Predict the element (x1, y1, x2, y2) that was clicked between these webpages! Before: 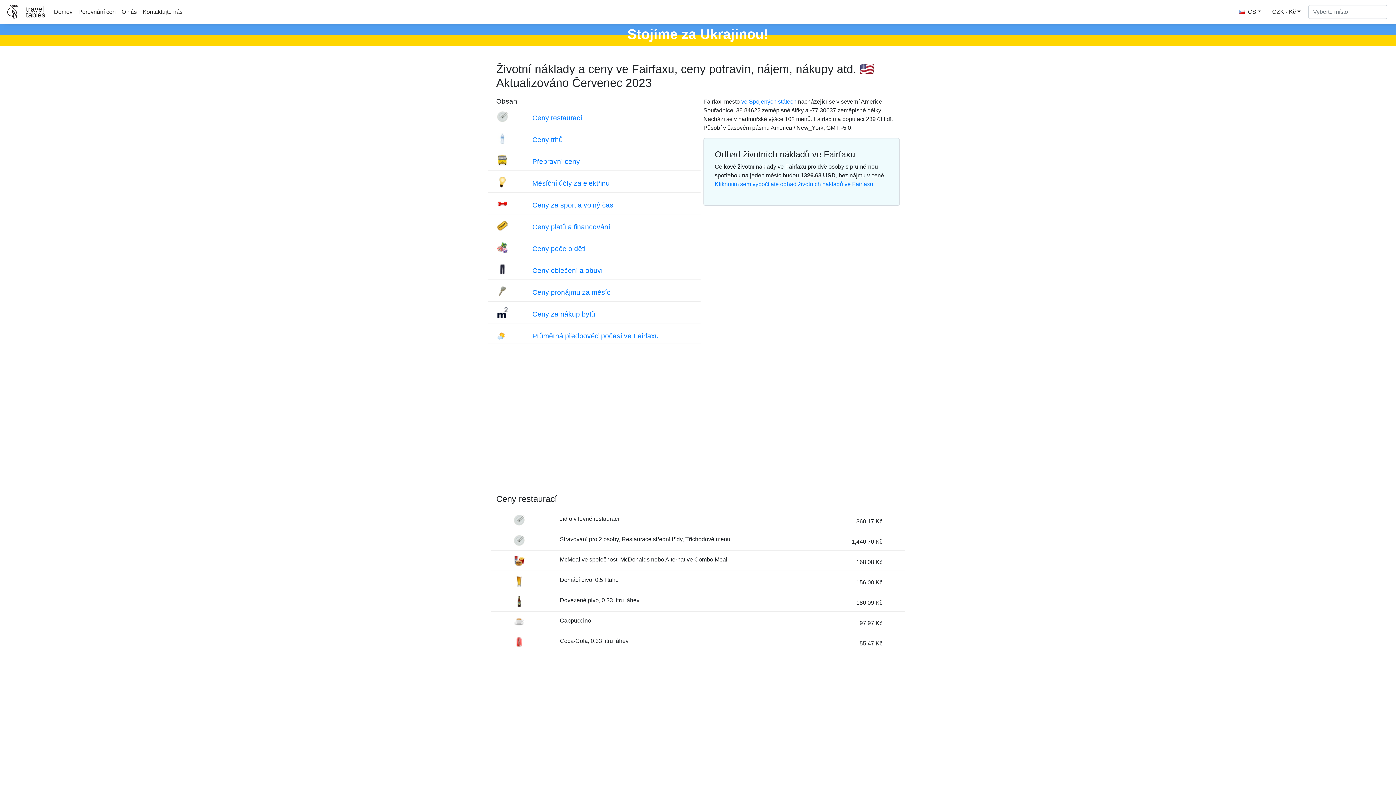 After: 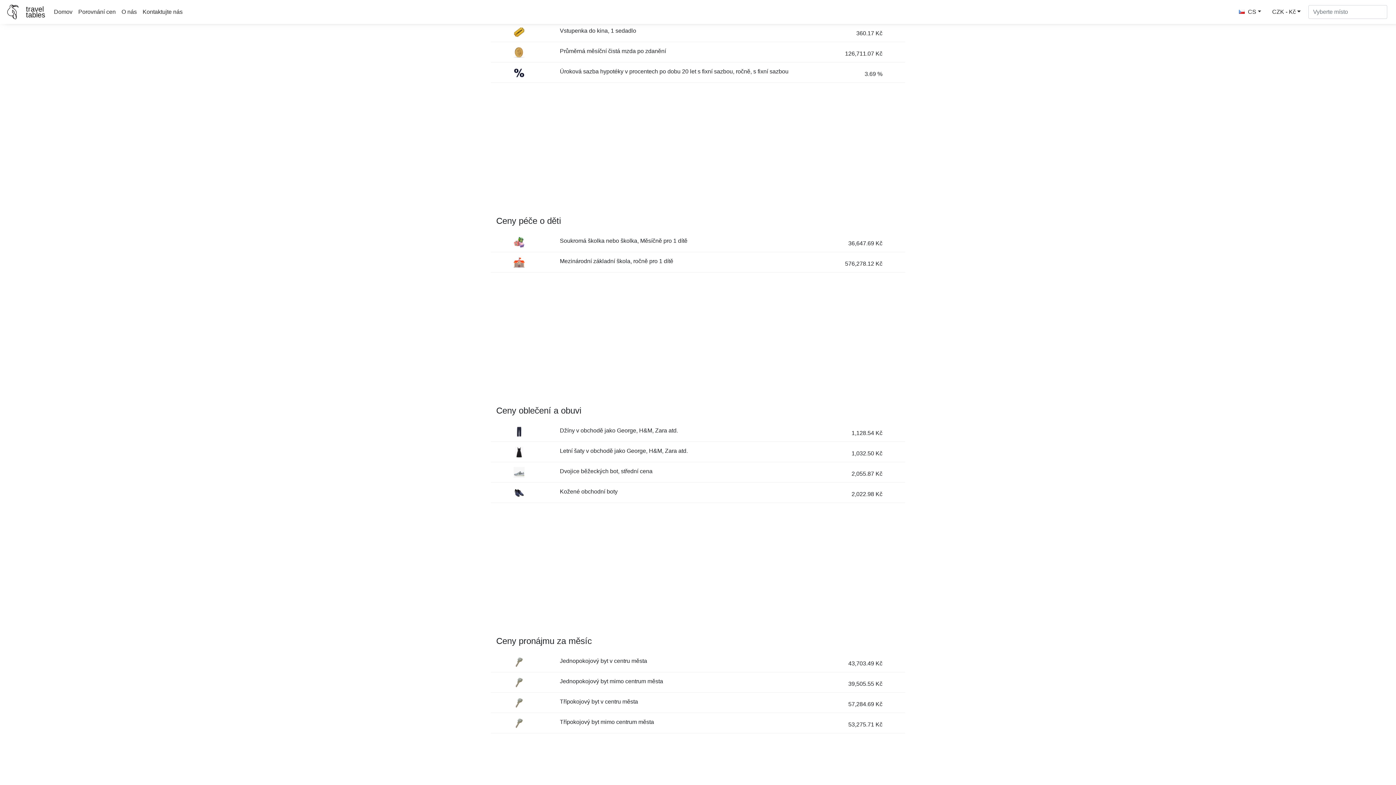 Action: label: Ceny platů a financování bbox: (532, 223, 610, 230)